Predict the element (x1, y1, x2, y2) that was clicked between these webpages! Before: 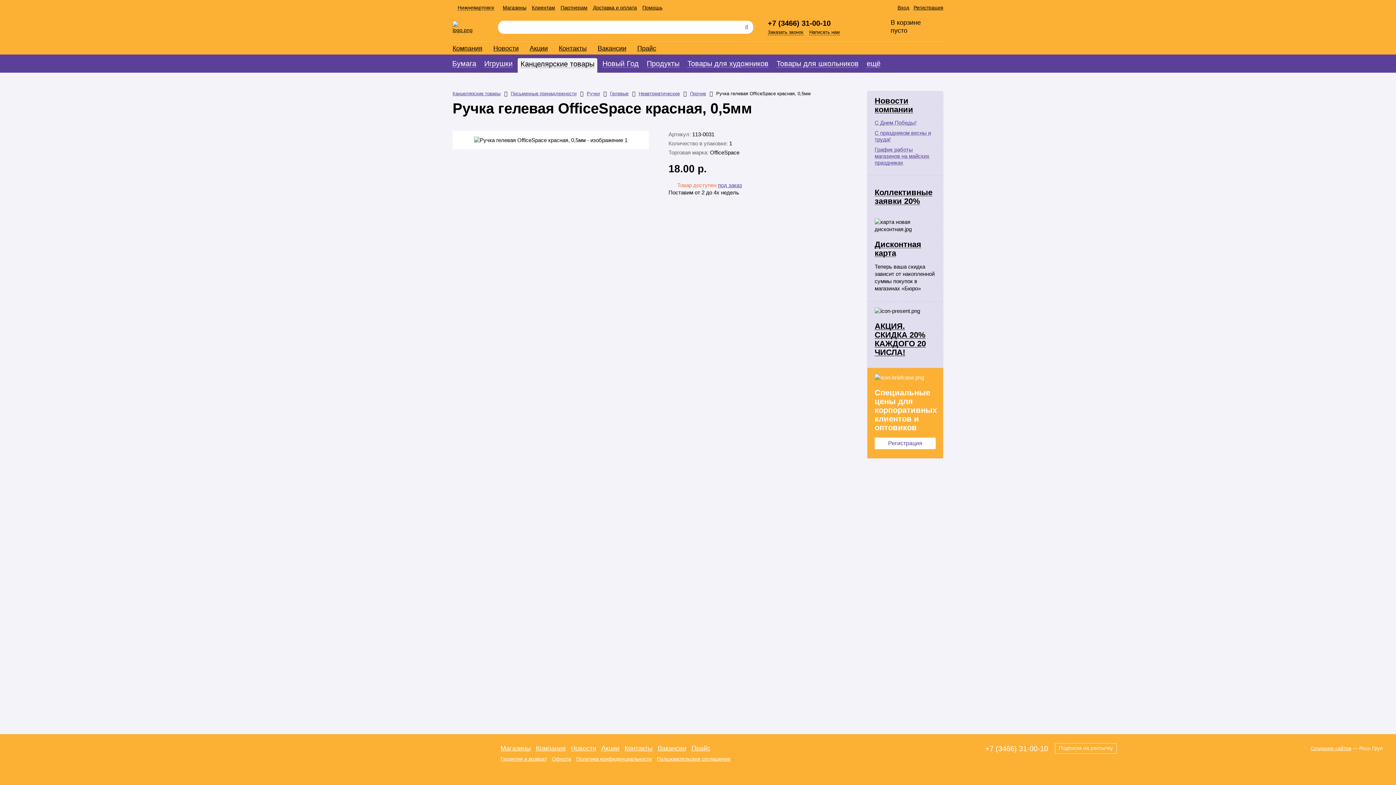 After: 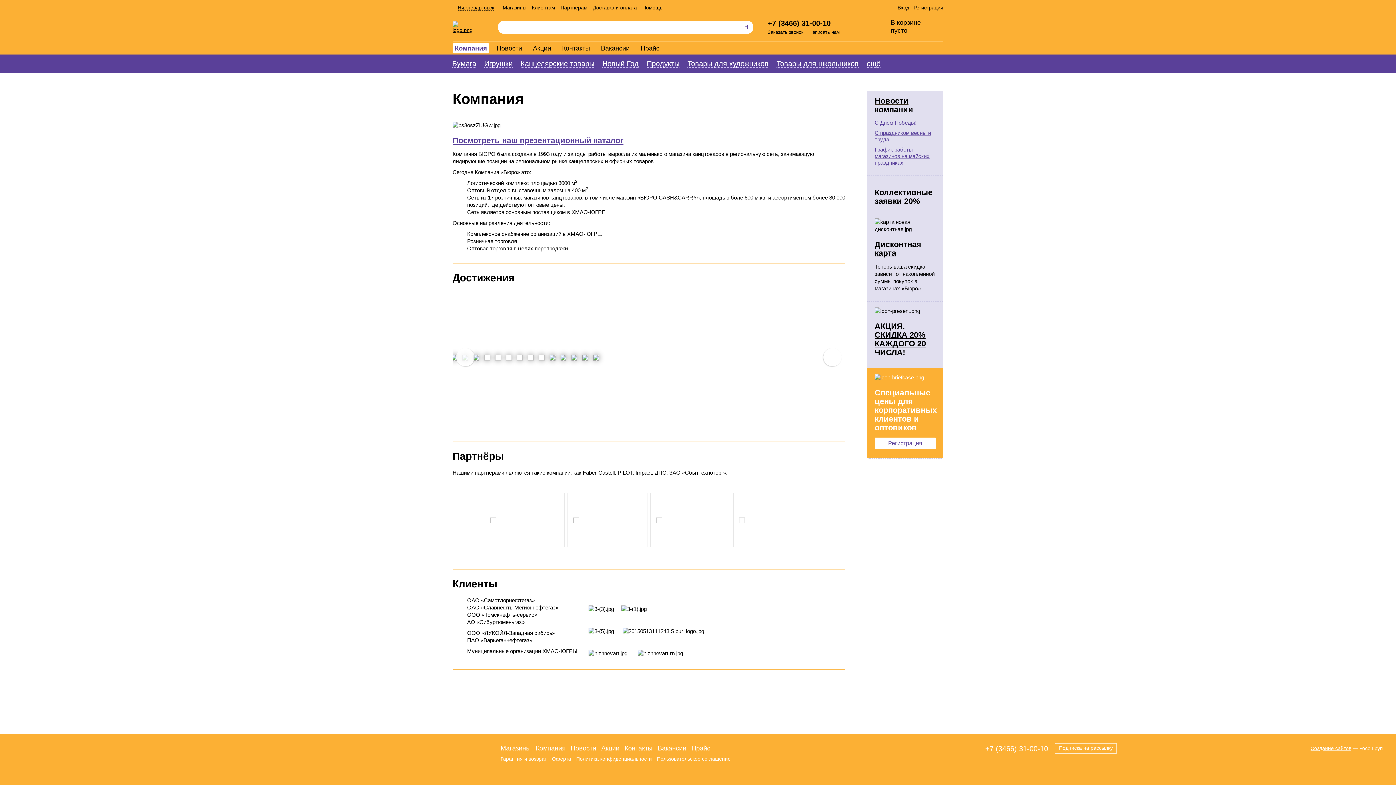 Action: bbox: (536, 745, 565, 752) label: Компания